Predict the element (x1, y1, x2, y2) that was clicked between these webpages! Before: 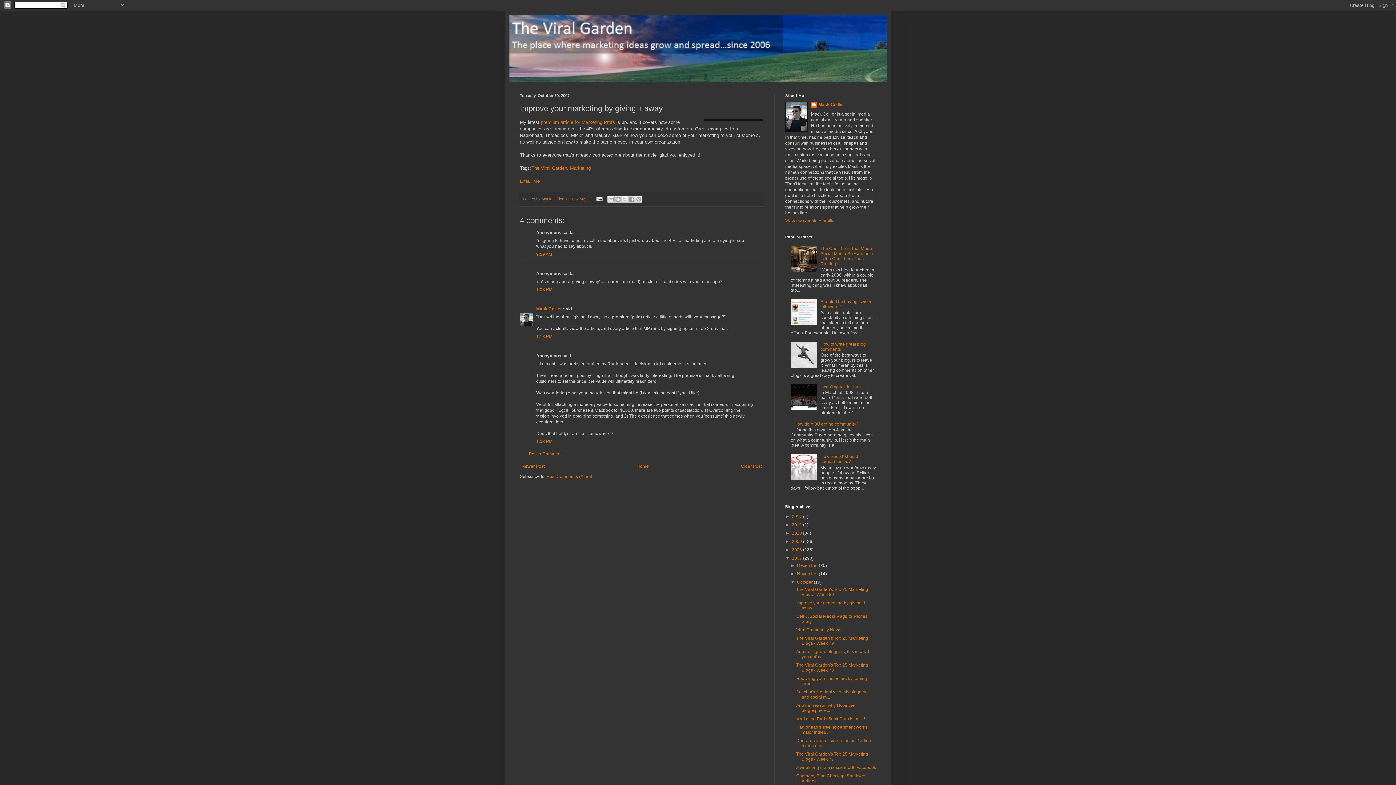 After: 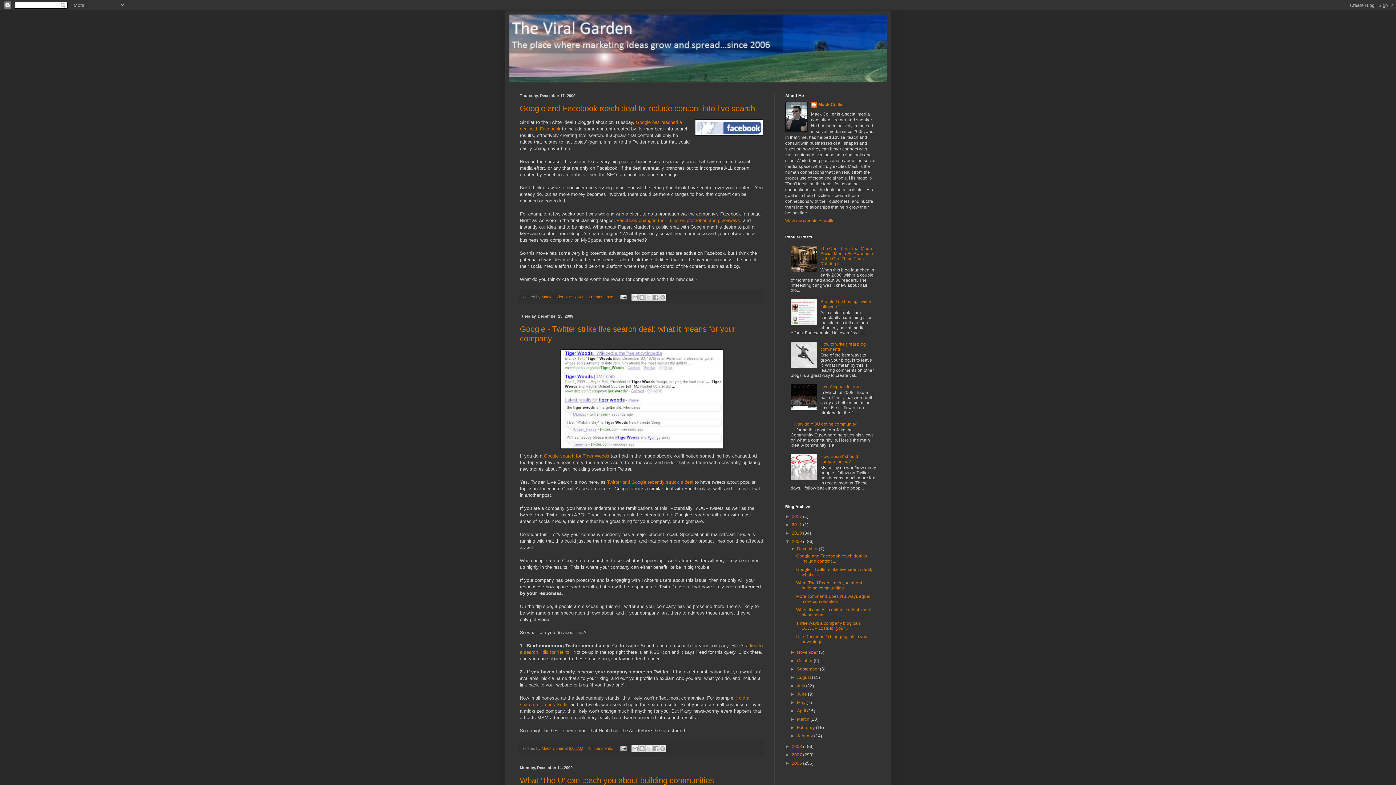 Action: bbox: (792, 539, 803, 544) label: 2009 